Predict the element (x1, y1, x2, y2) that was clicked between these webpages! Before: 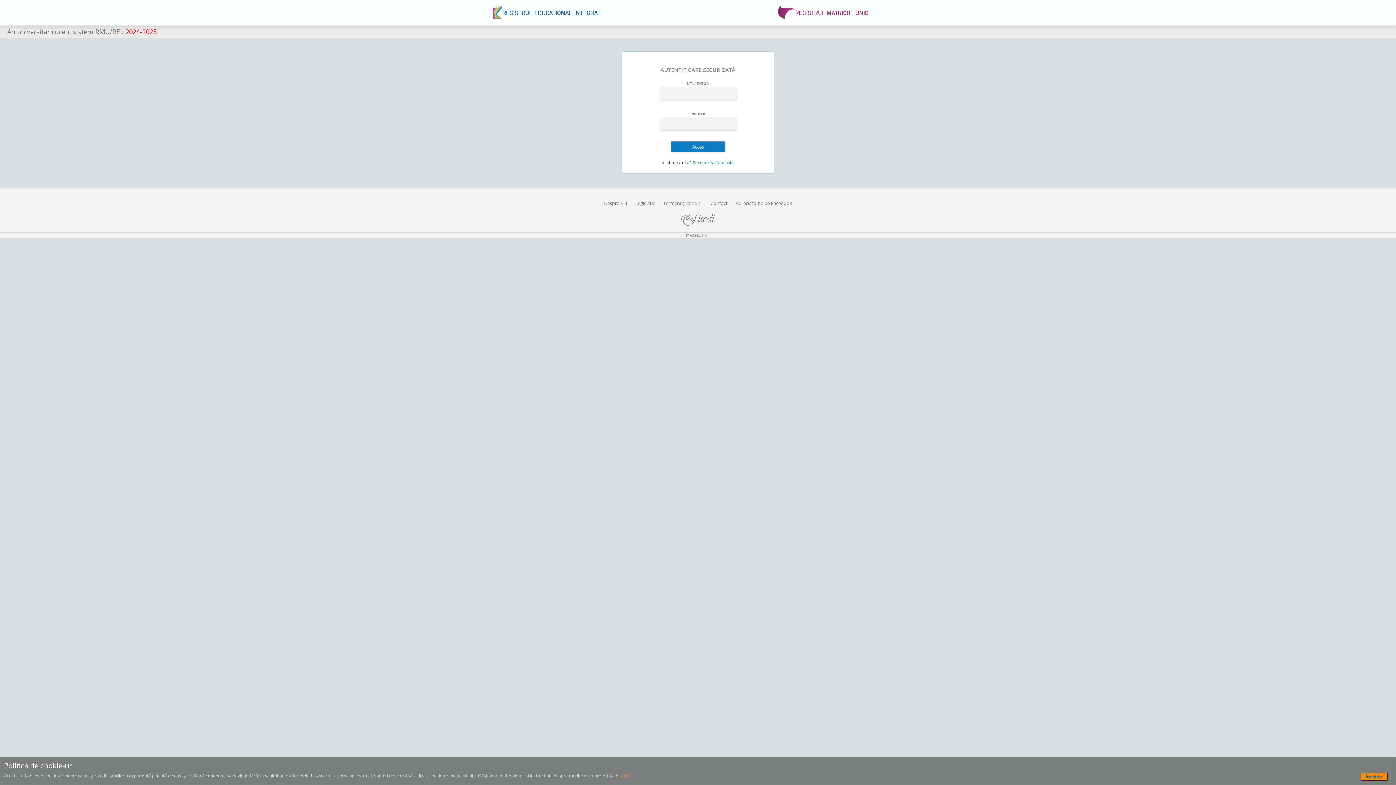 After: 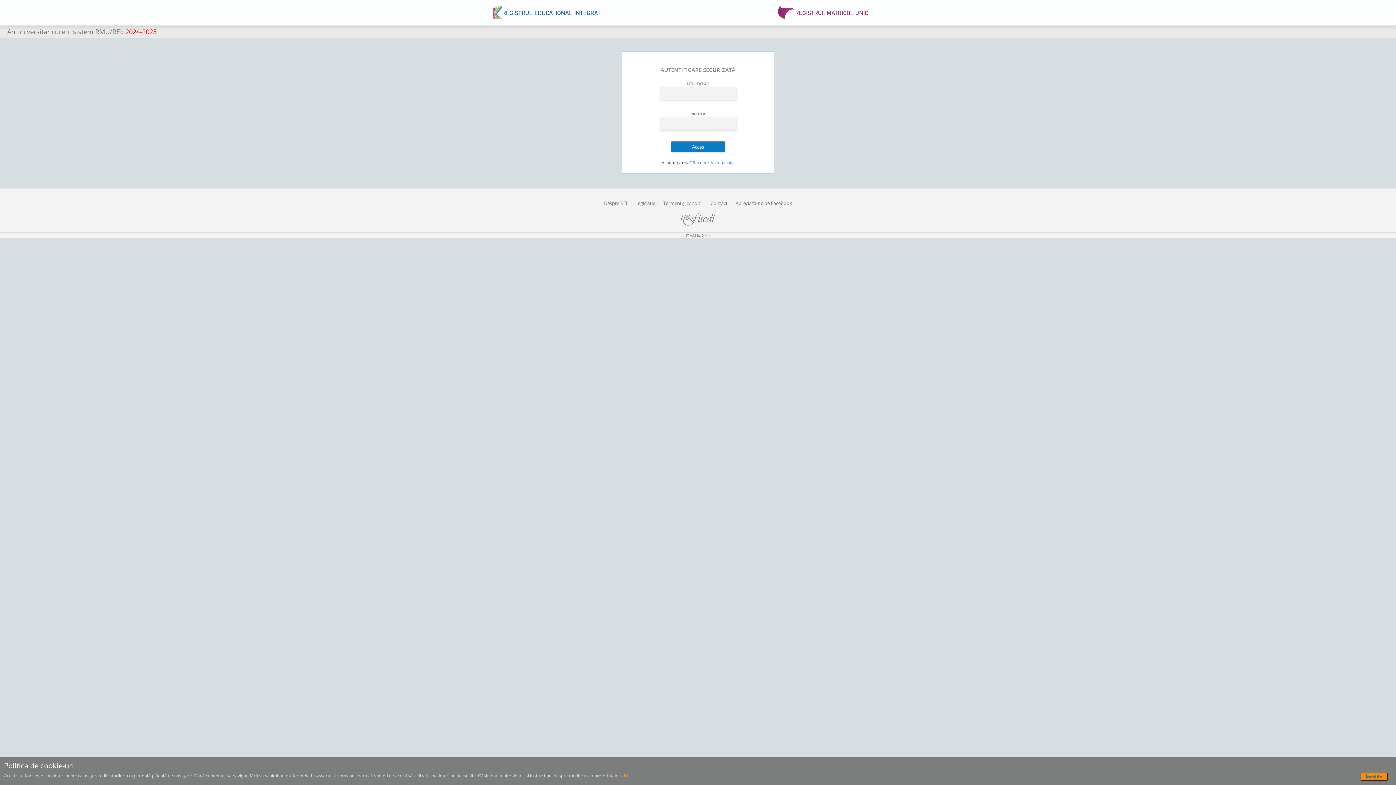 Action: label: aici bbox: (621, 773, 628, 779)